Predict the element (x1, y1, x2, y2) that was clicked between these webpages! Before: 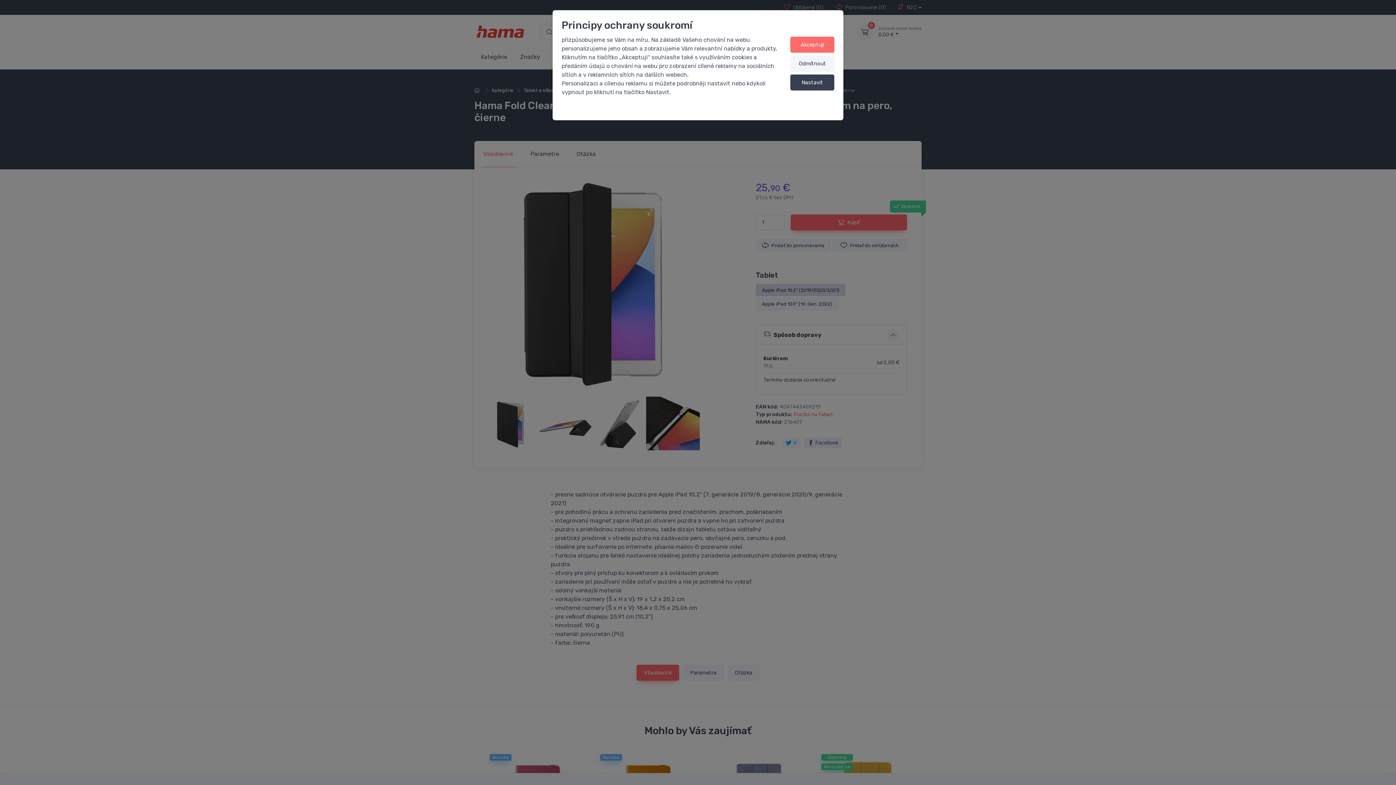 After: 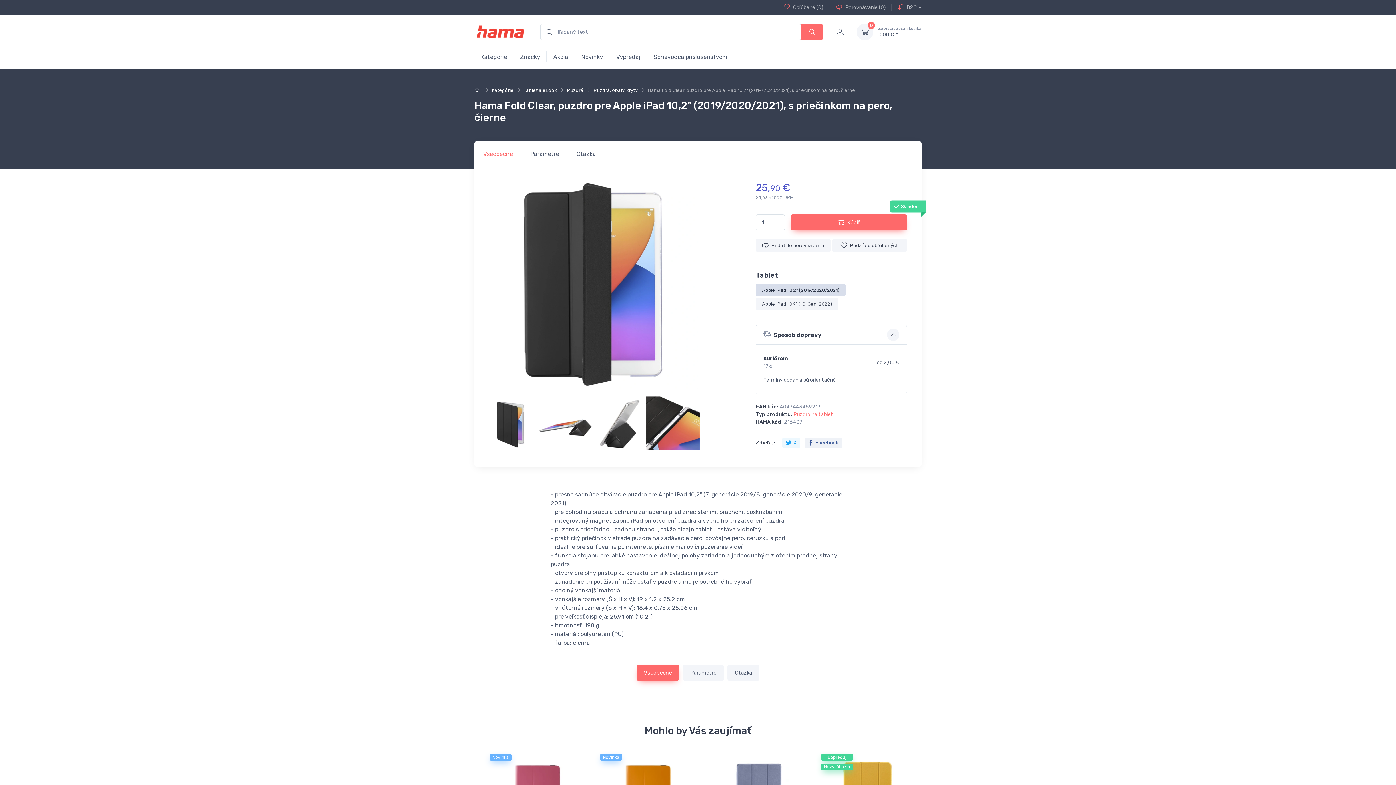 Action: label: Odmítnout bbox: (790, 55, 834, 71)